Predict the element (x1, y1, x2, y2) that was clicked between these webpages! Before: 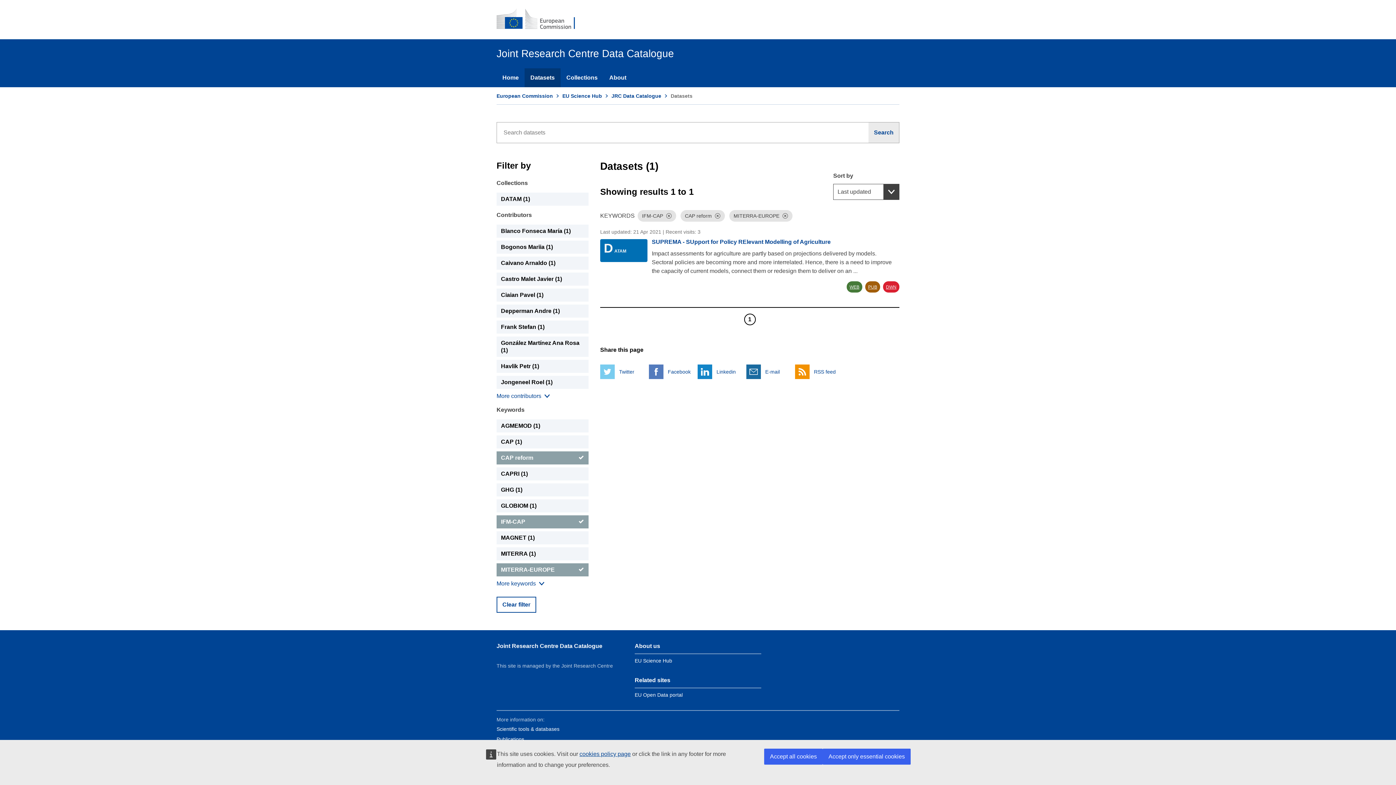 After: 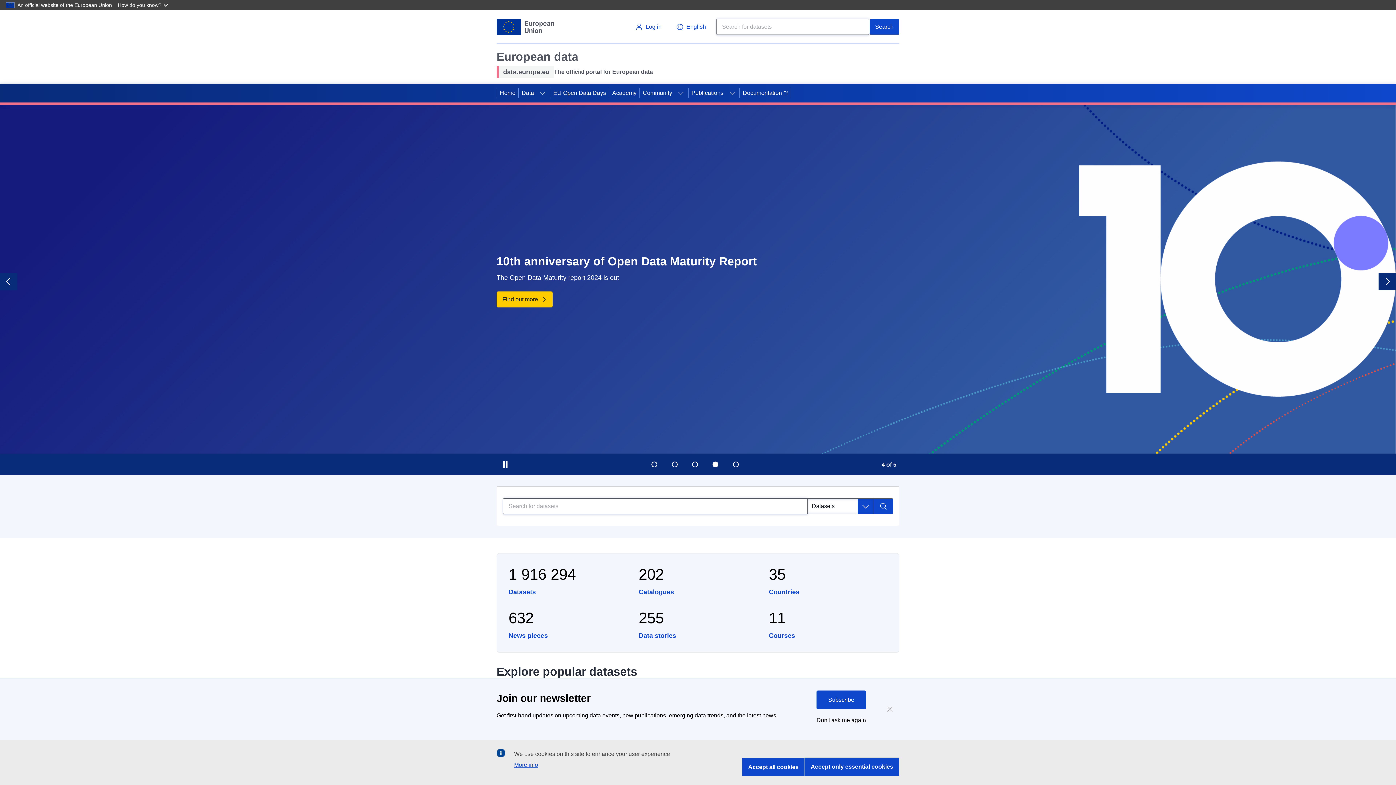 Action: bbox: (634, 692, 682, 698) label: EU Open Data portal